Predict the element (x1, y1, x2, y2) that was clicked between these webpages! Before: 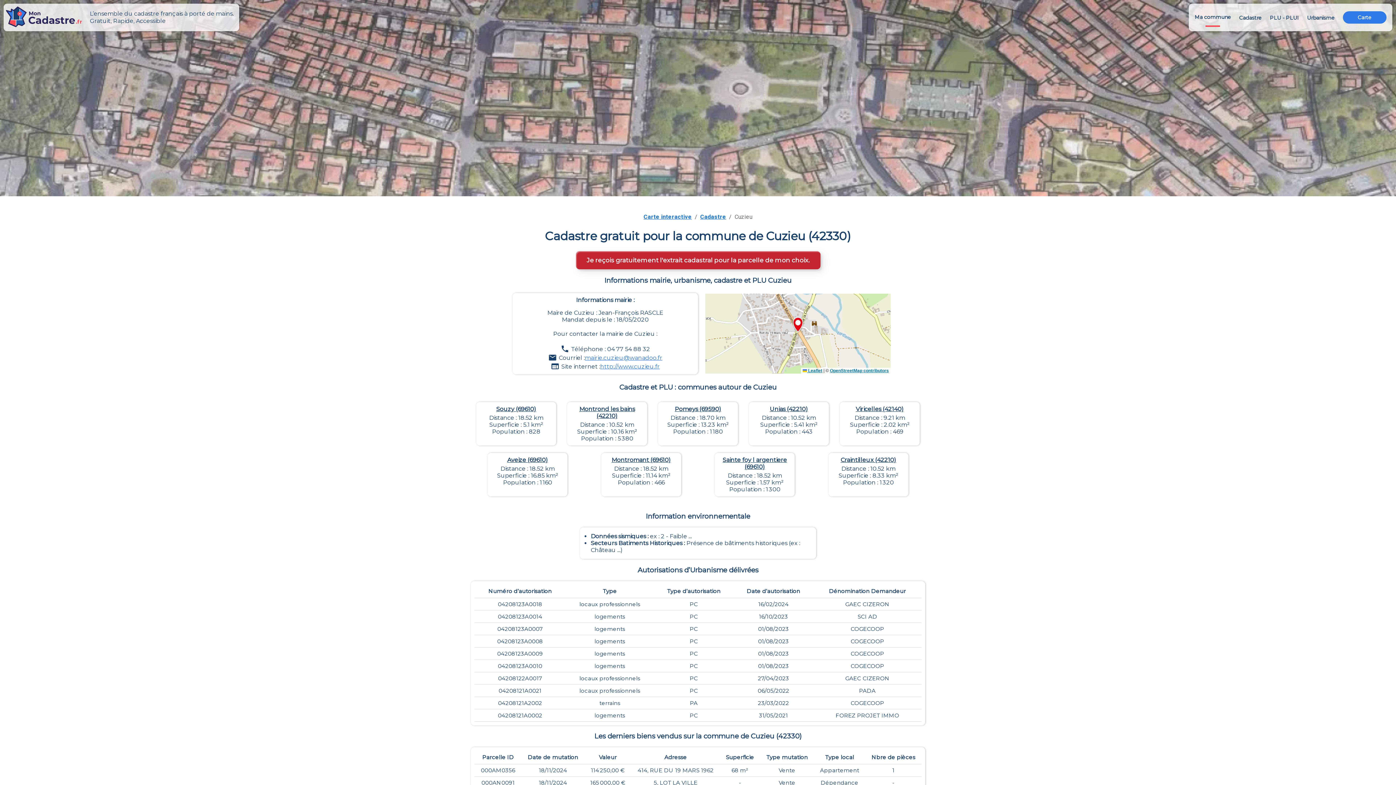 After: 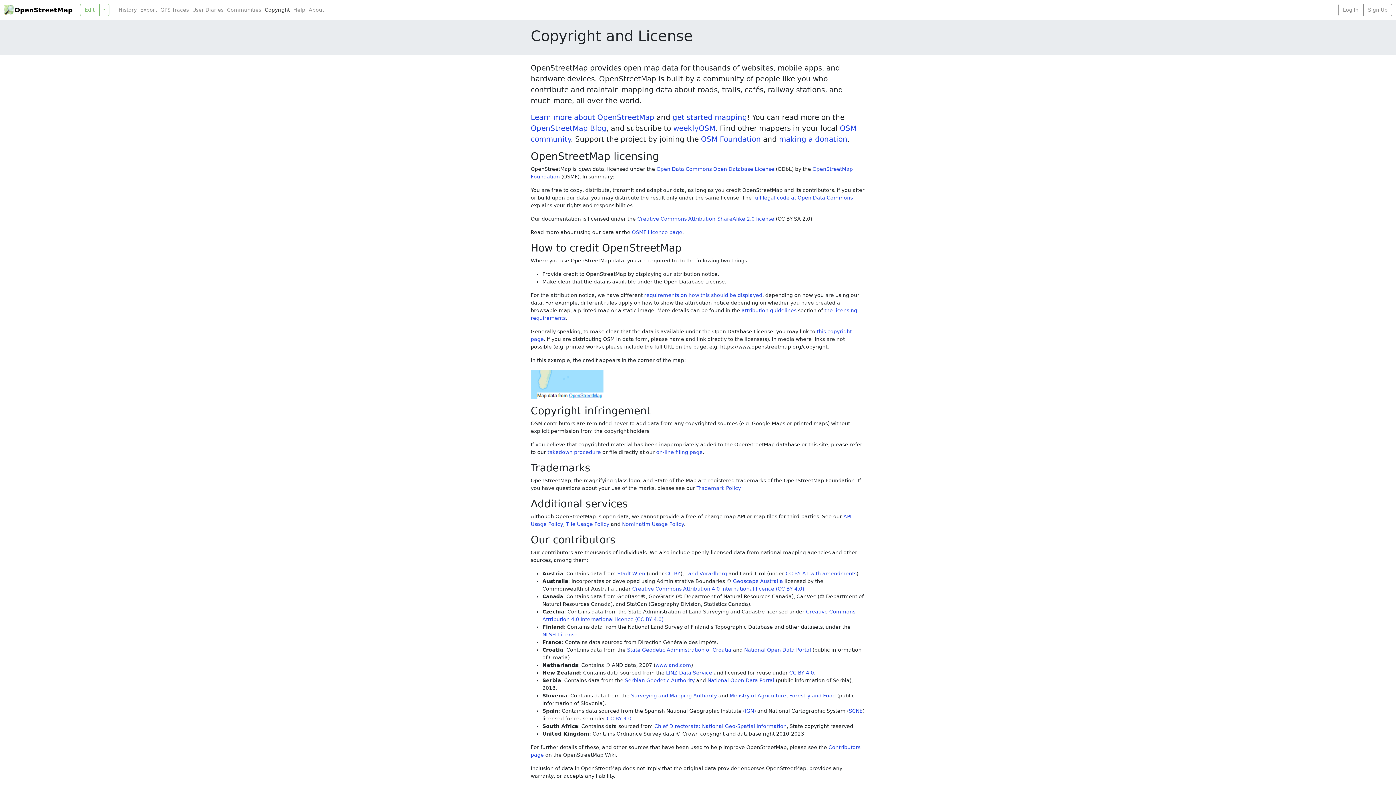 Action: label: OpenStreetMap contributors bbox: (830, 368, 889, 373)